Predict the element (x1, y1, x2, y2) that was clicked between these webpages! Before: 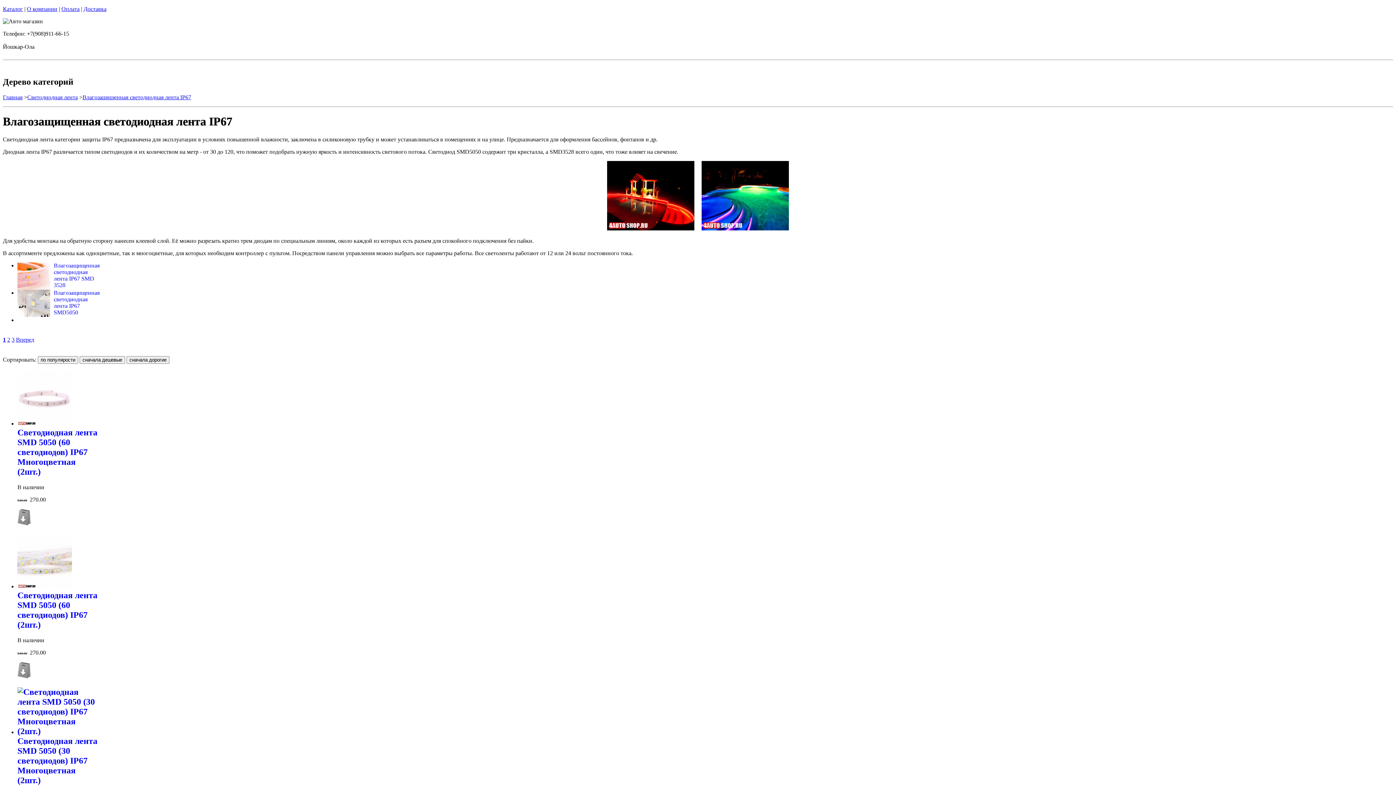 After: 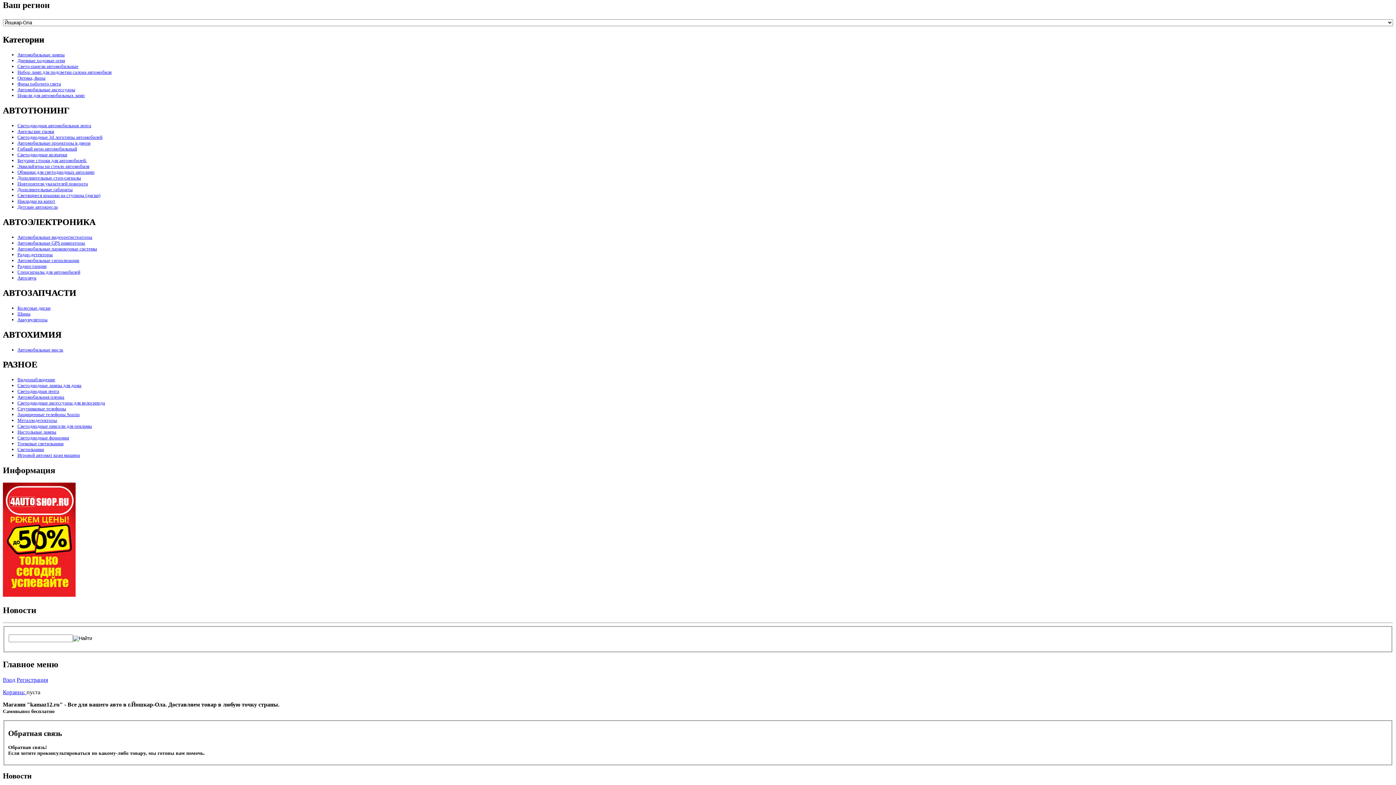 Action: label: Доставка bbox: (83, 5, 106, 12)